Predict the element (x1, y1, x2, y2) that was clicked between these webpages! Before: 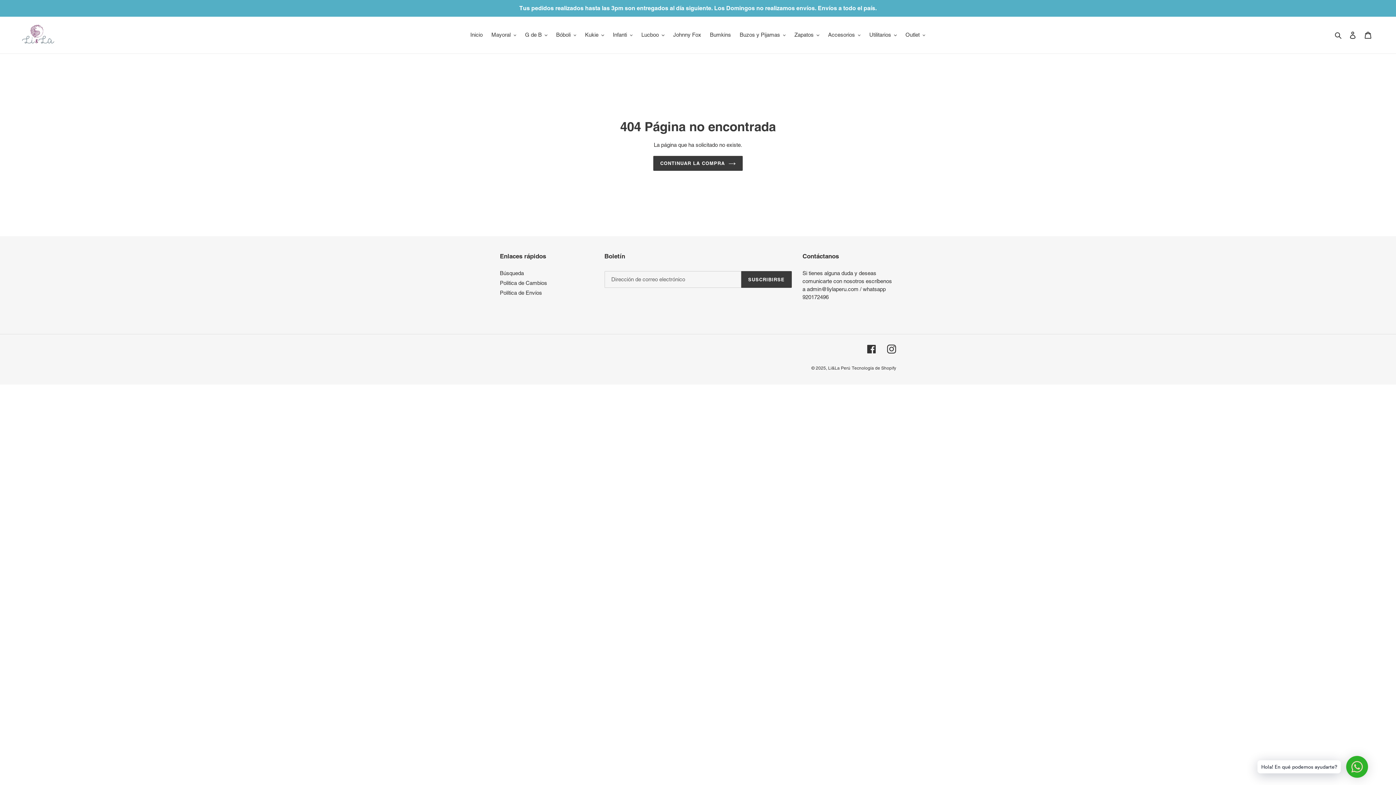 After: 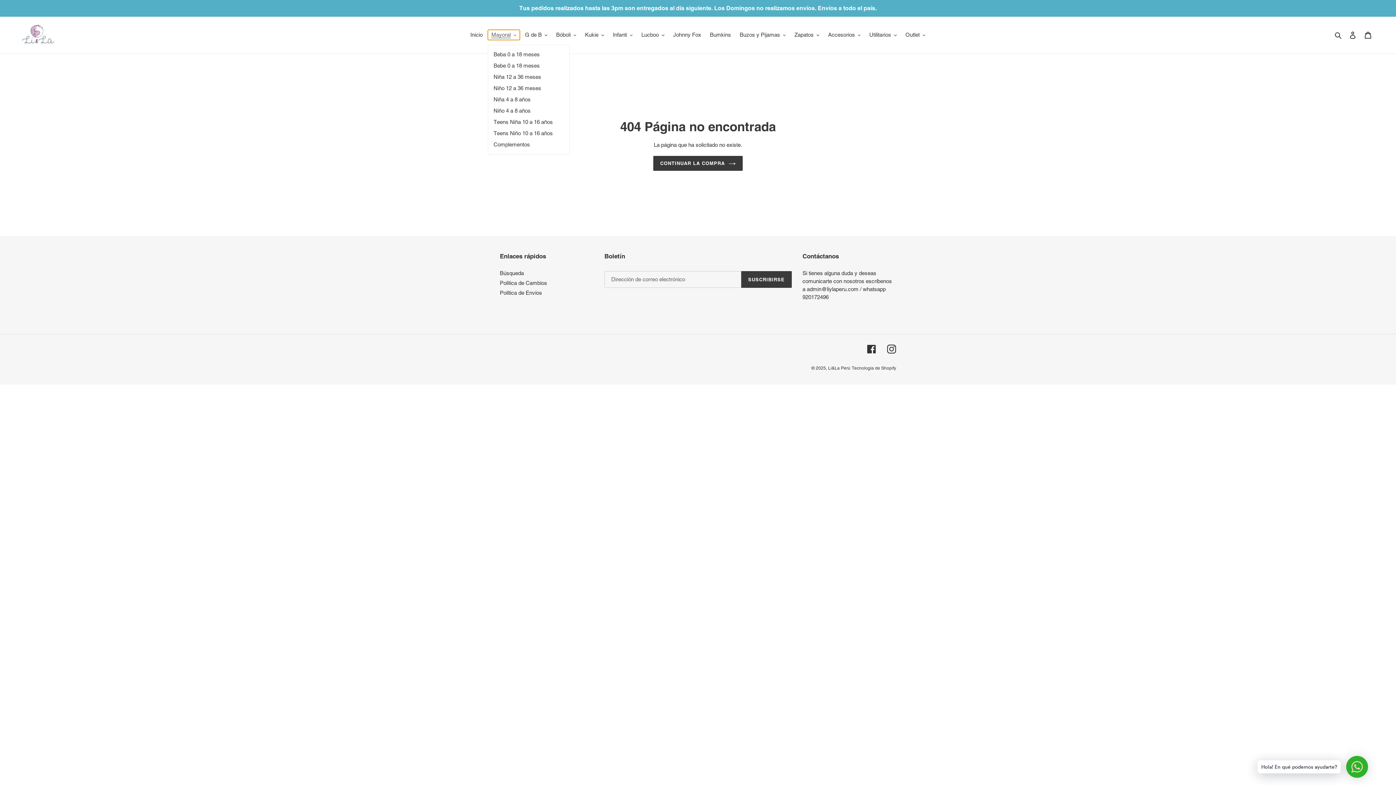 Action: bbox: (487, 29, 520, 40) label: Mayoral